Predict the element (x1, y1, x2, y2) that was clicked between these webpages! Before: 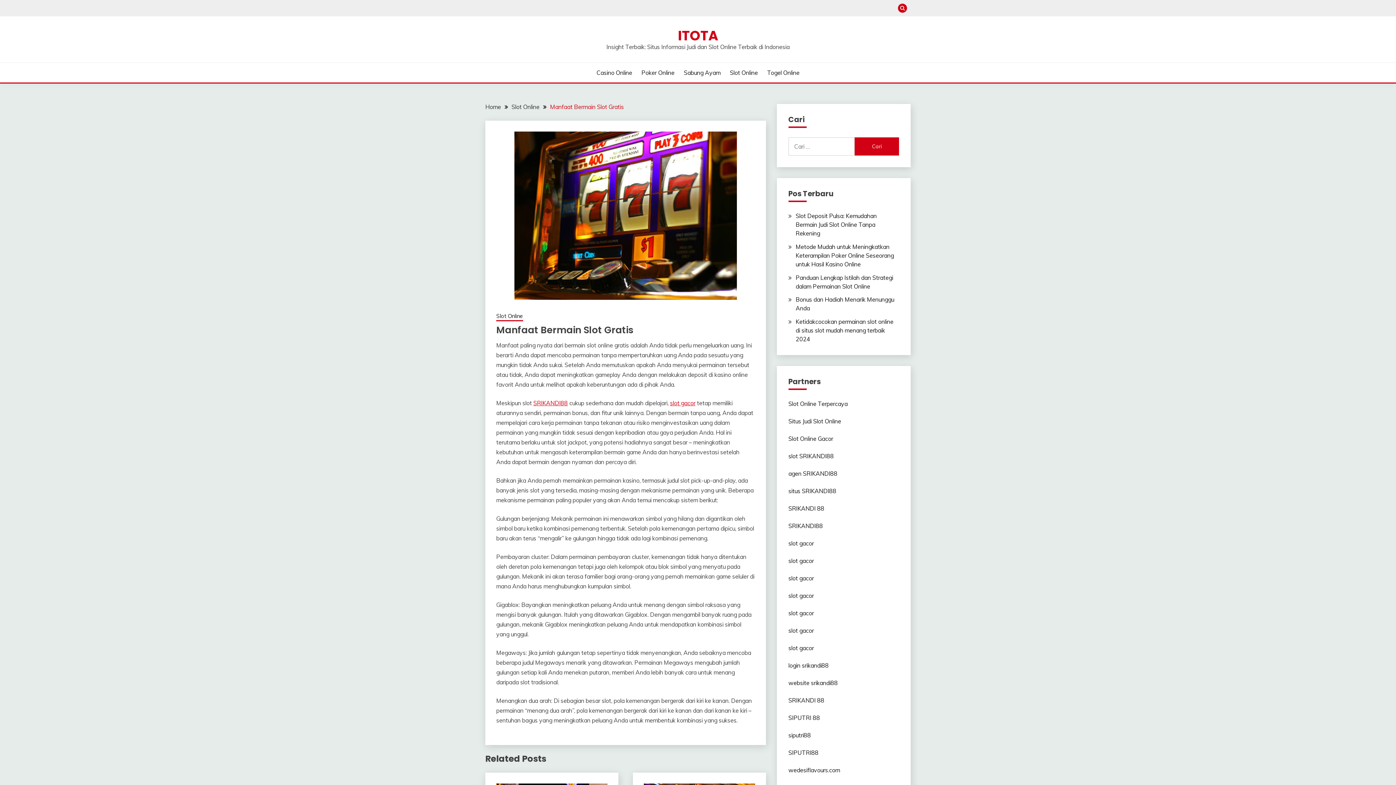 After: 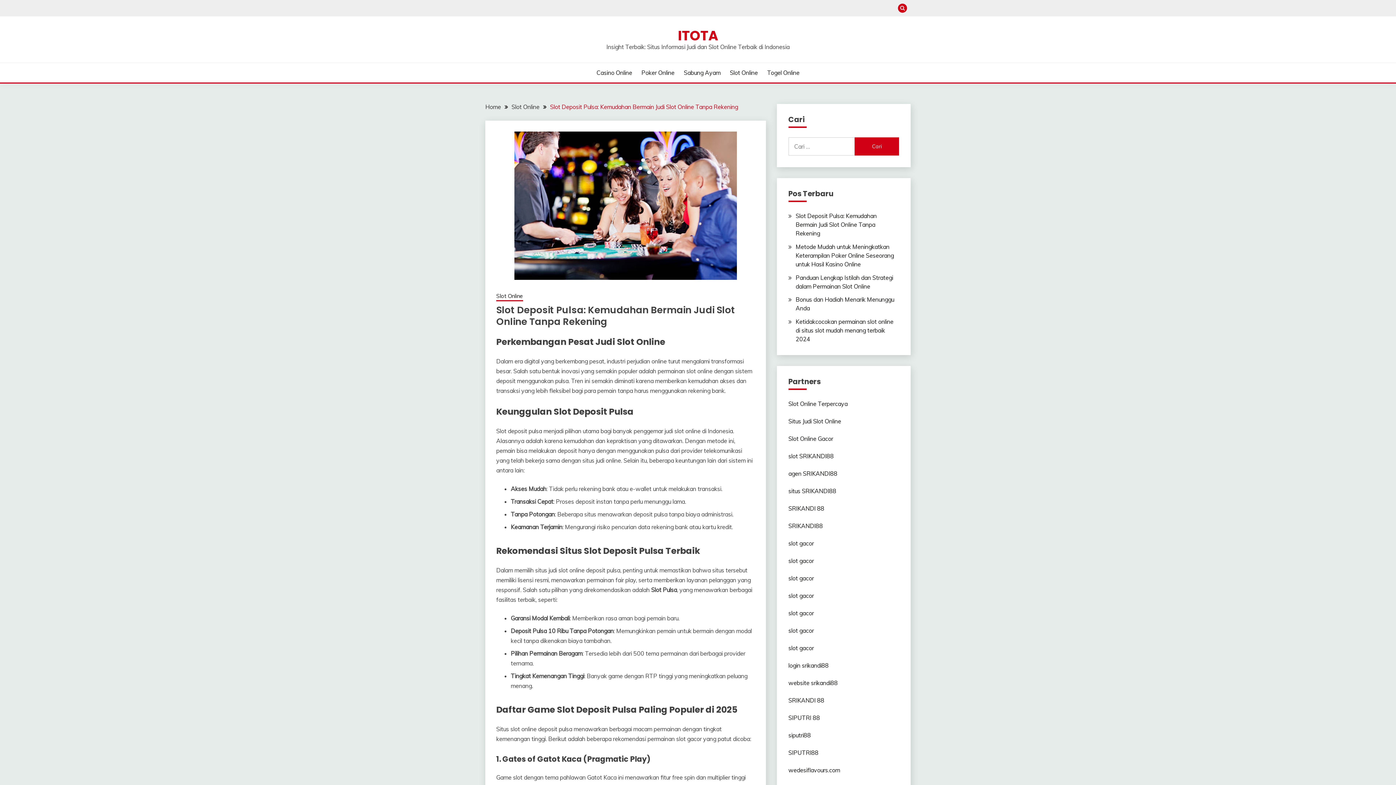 Action: label: Slot Deposit Pulsa: Kemudahan Bermain Judi Slot Online Tanpa Rekening bbox: (795, 212, 876, 237)